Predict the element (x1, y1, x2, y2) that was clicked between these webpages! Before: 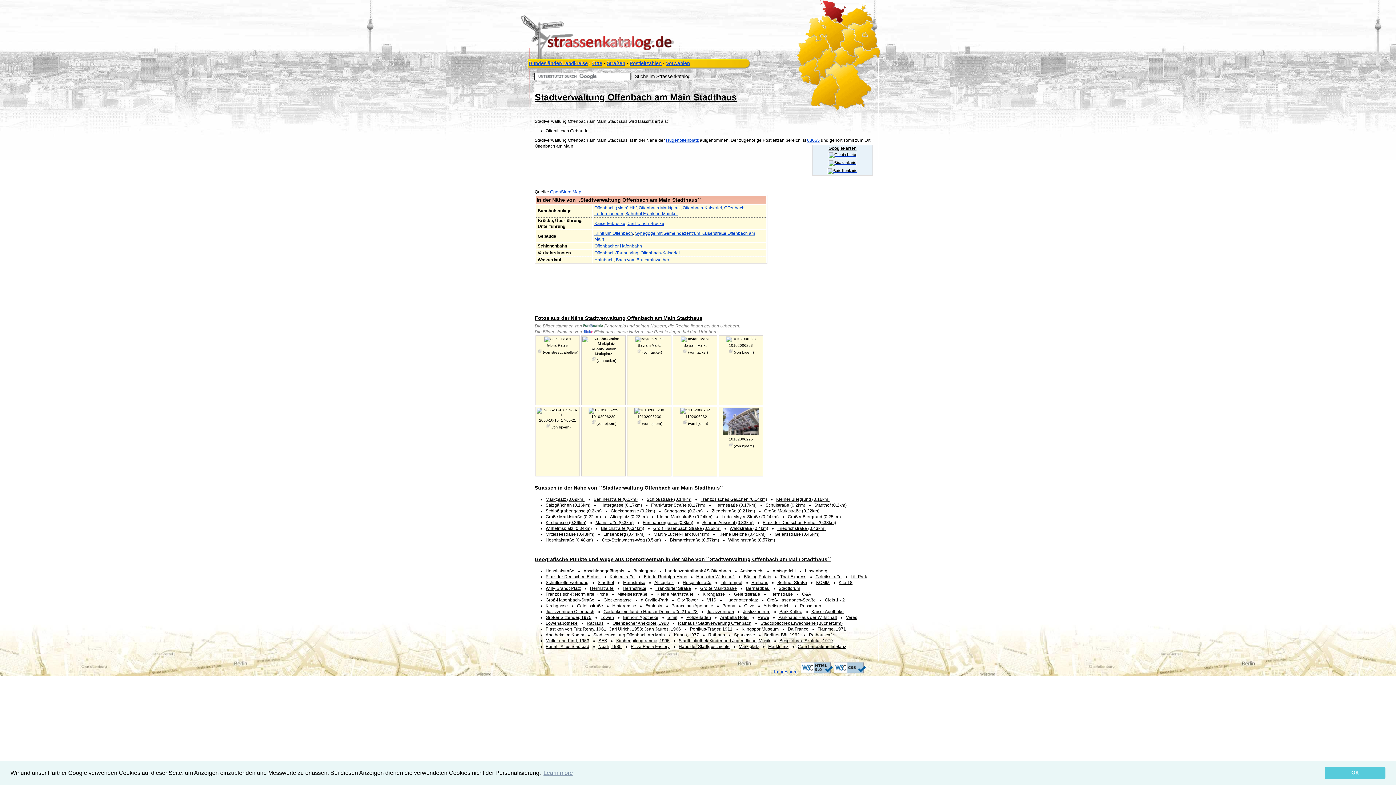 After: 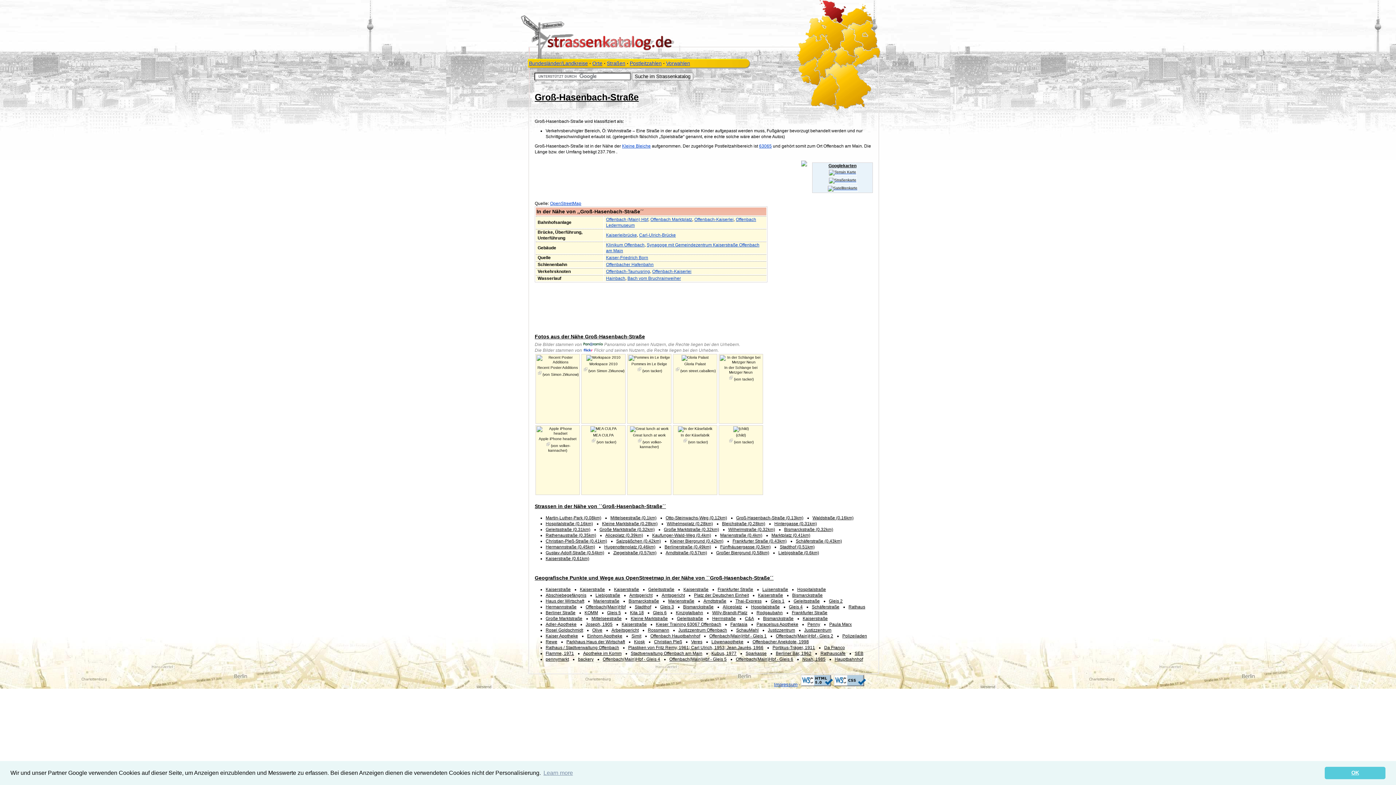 Action: bbox: (767, 597, 816, 602) label: Groß-Hasenbach-Straße